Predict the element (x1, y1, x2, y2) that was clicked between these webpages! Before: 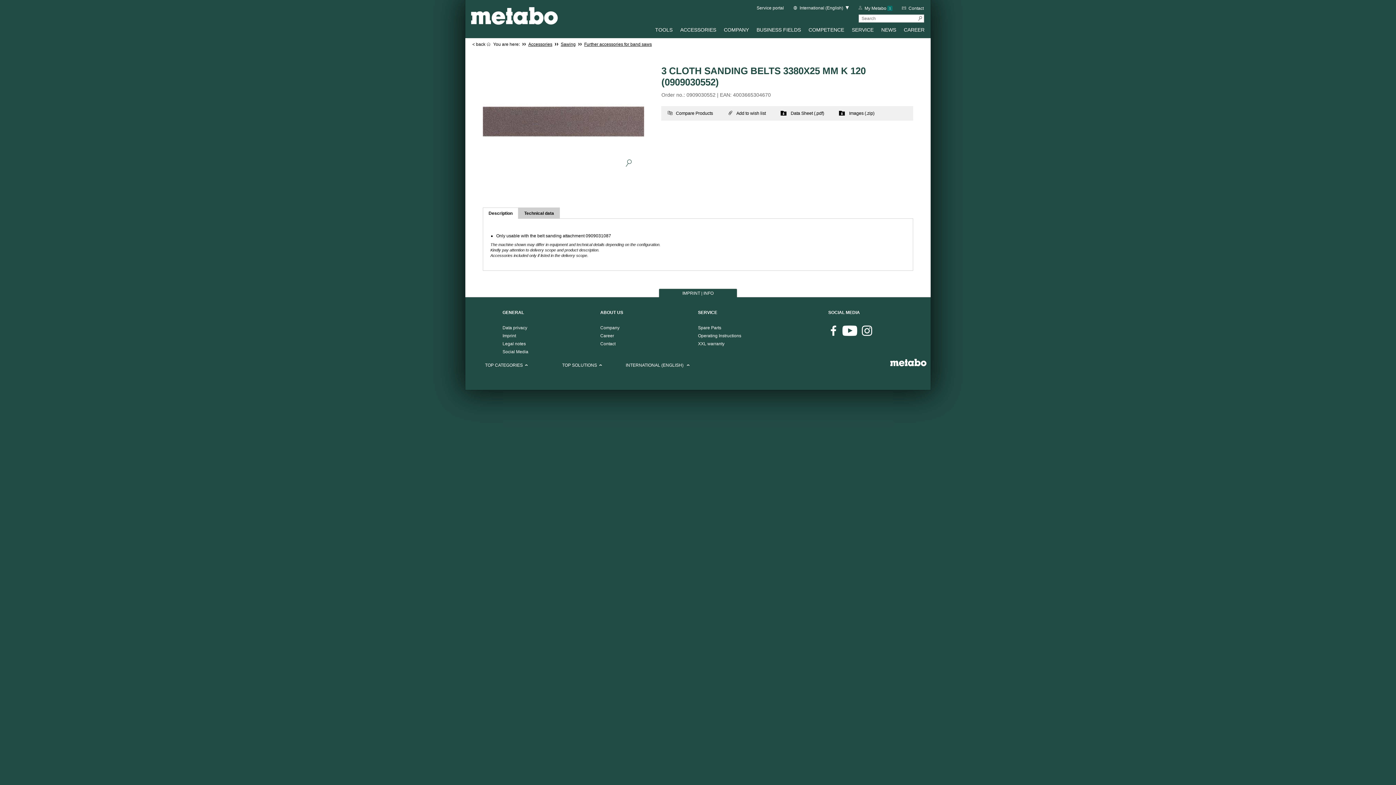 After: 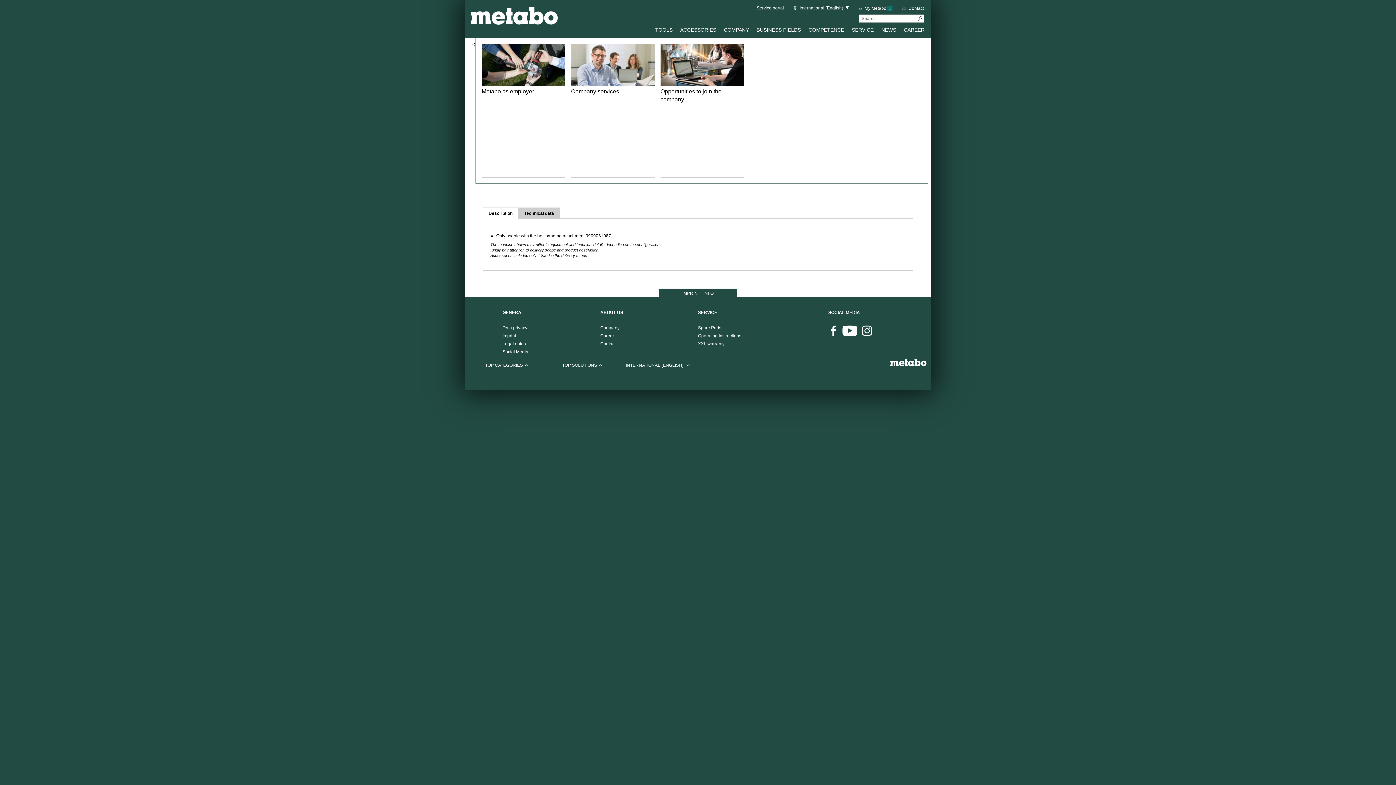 Action: label: CAREER bbox: (900, 21, 928, 38)